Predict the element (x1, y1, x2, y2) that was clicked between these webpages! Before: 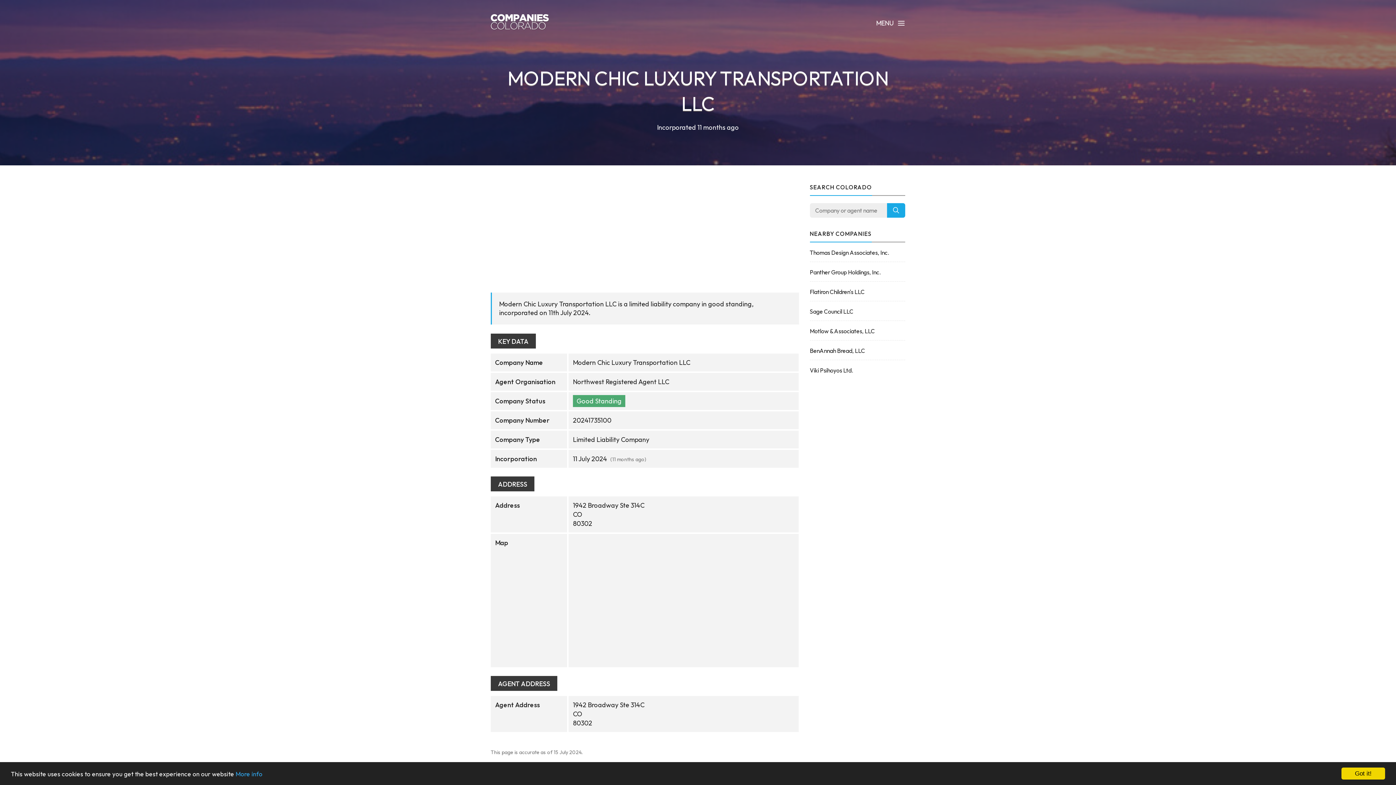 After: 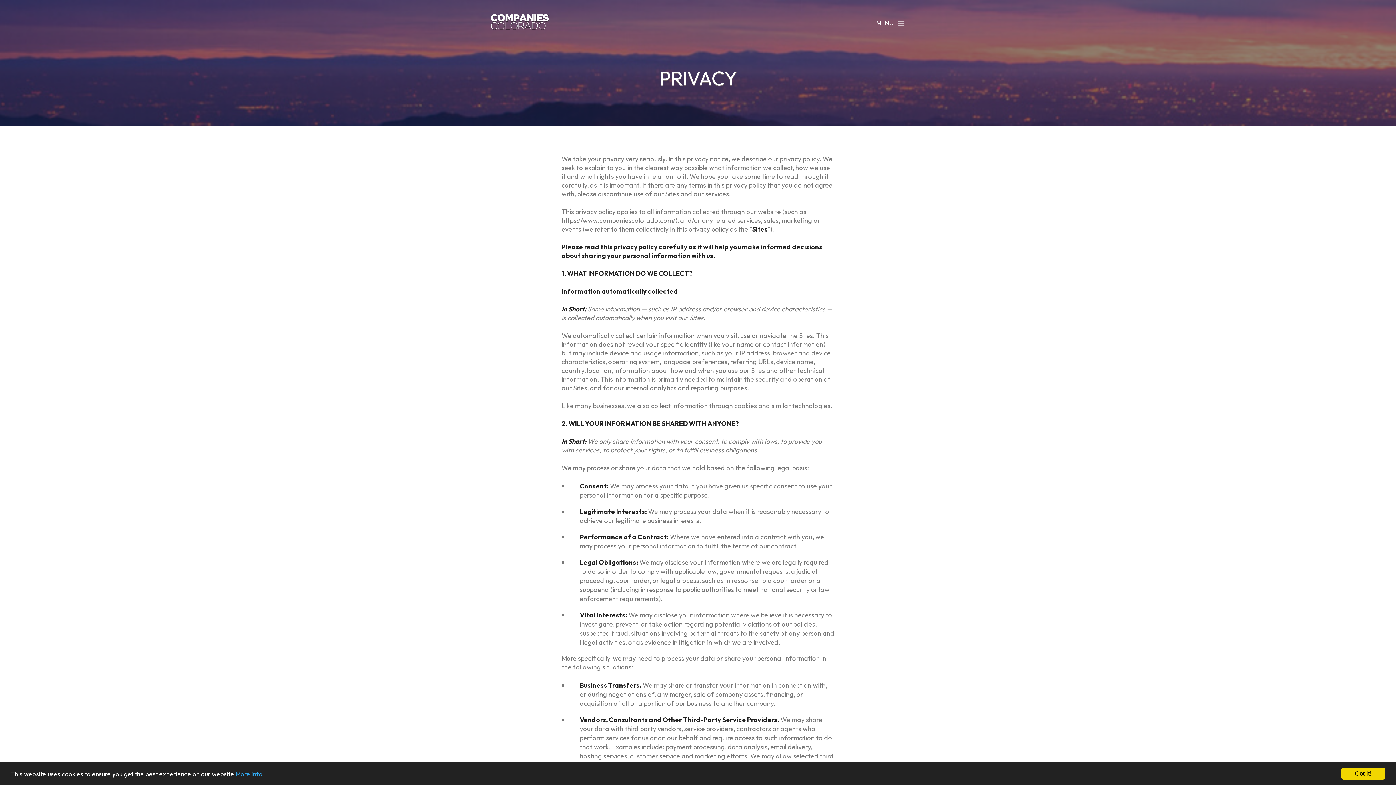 Action: bbox: (235, 770, 262, 778) label: More info